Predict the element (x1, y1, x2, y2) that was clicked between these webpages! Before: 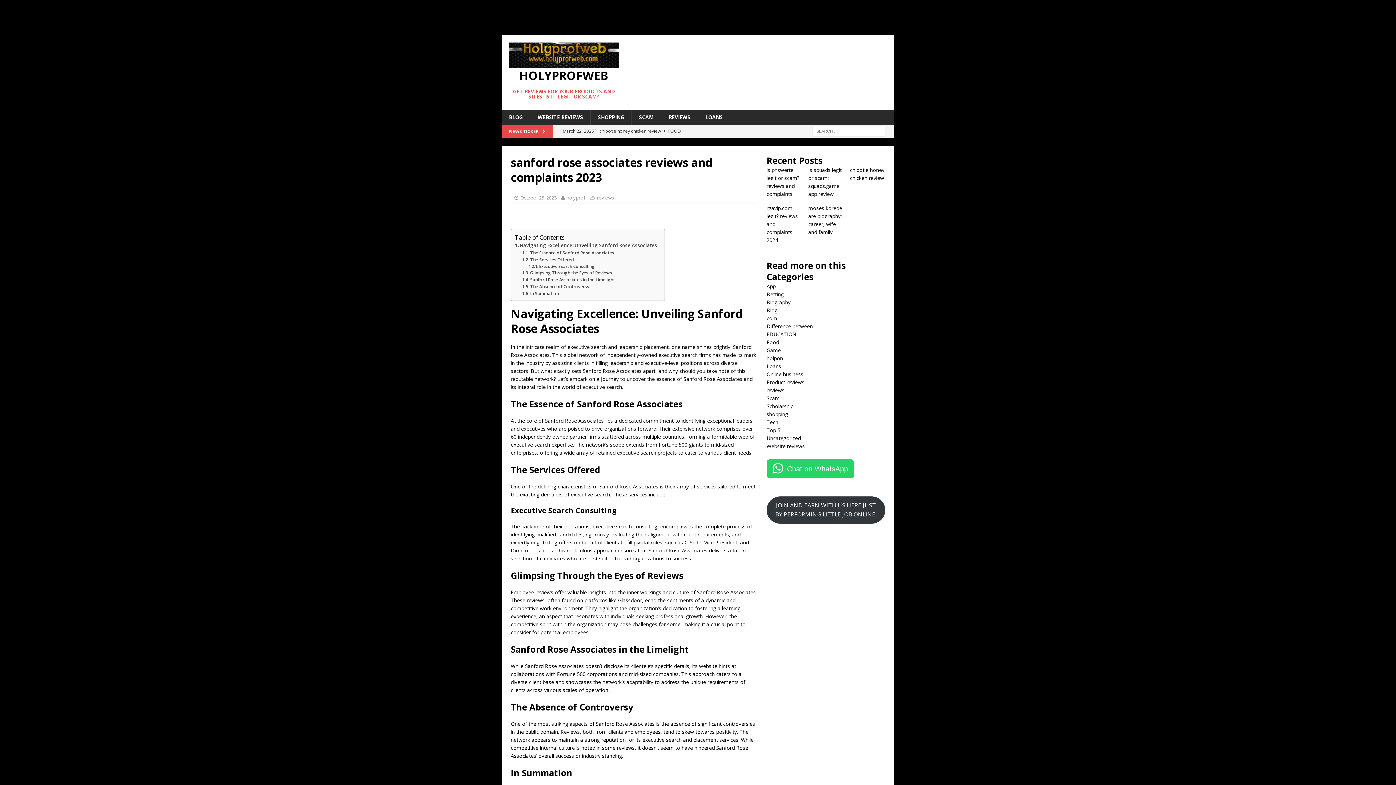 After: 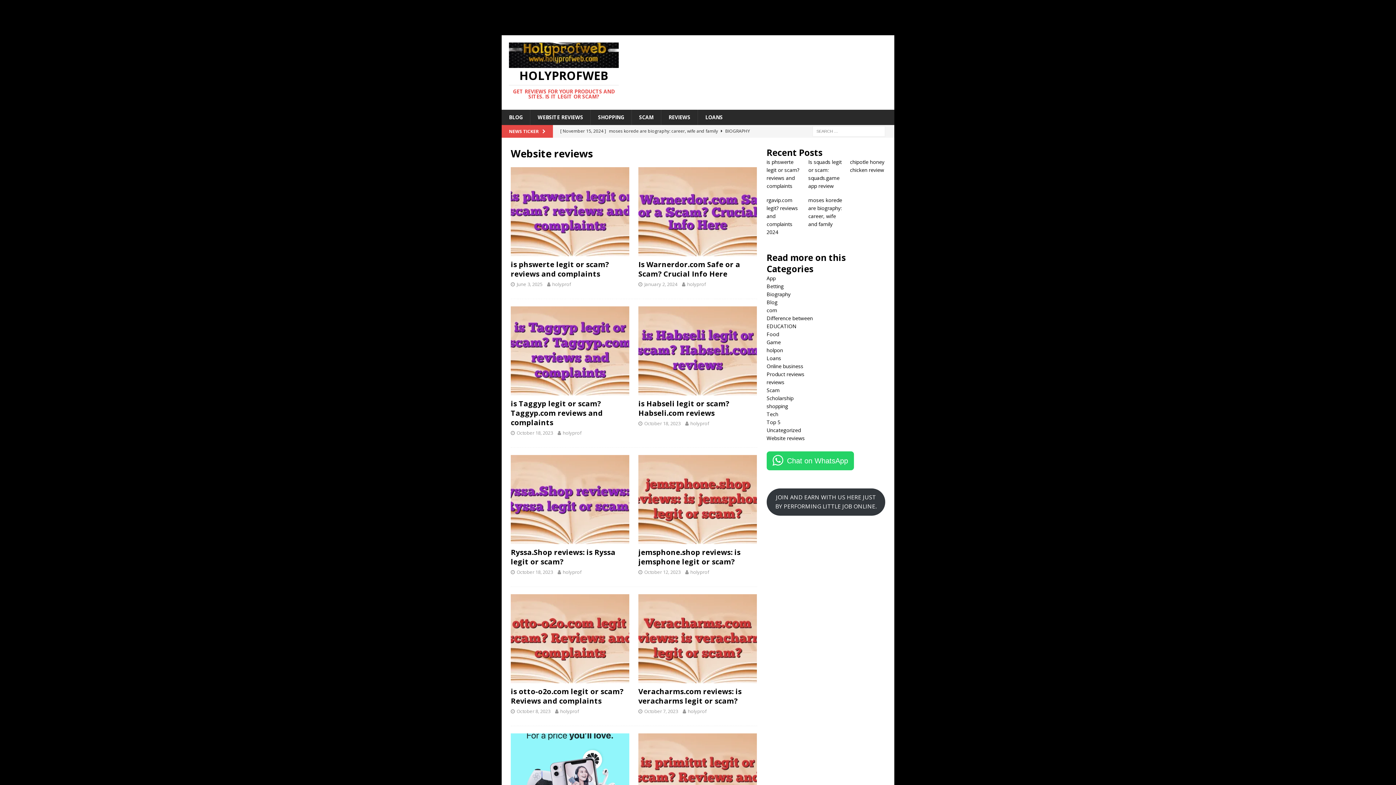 Action: label: WEBSITE REVIEWS bbox: (530, 109, 590, 124)